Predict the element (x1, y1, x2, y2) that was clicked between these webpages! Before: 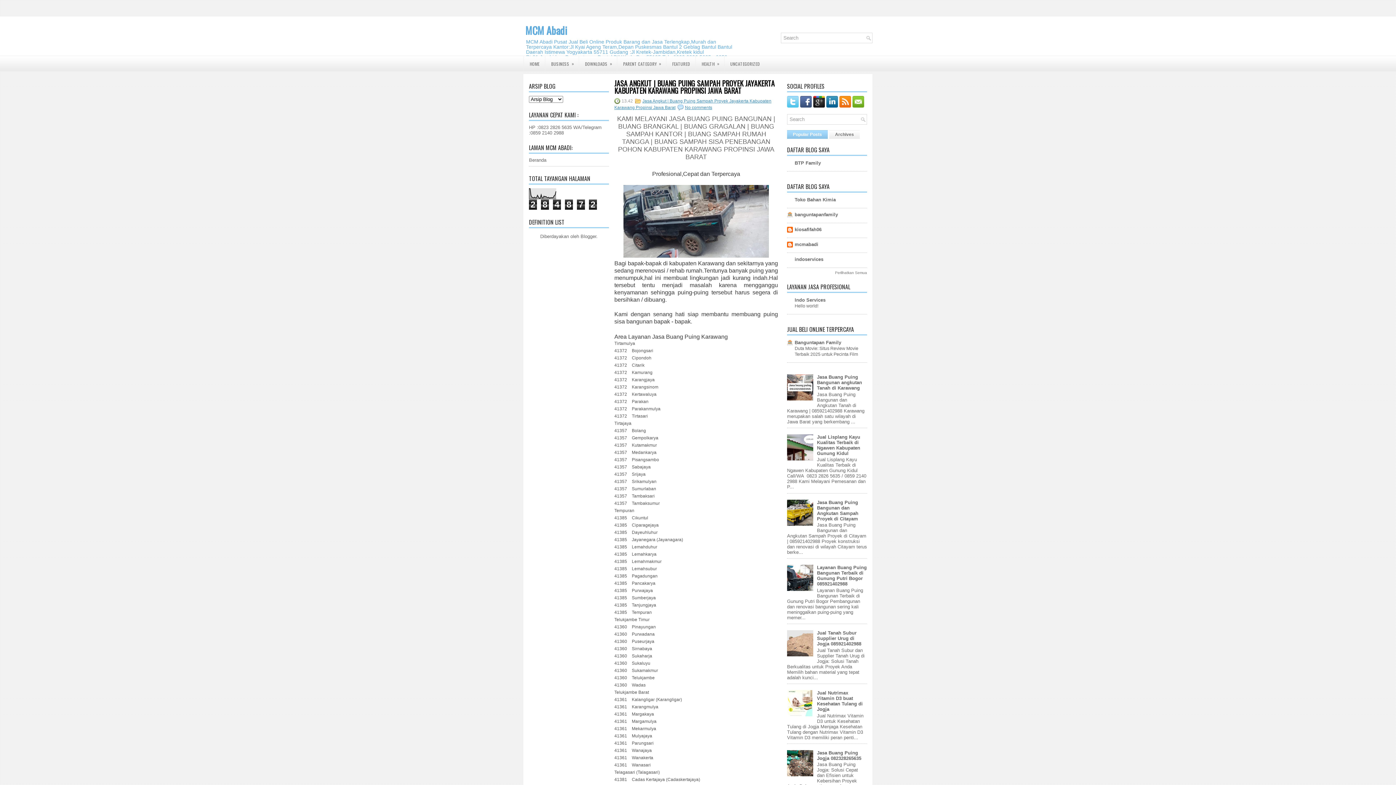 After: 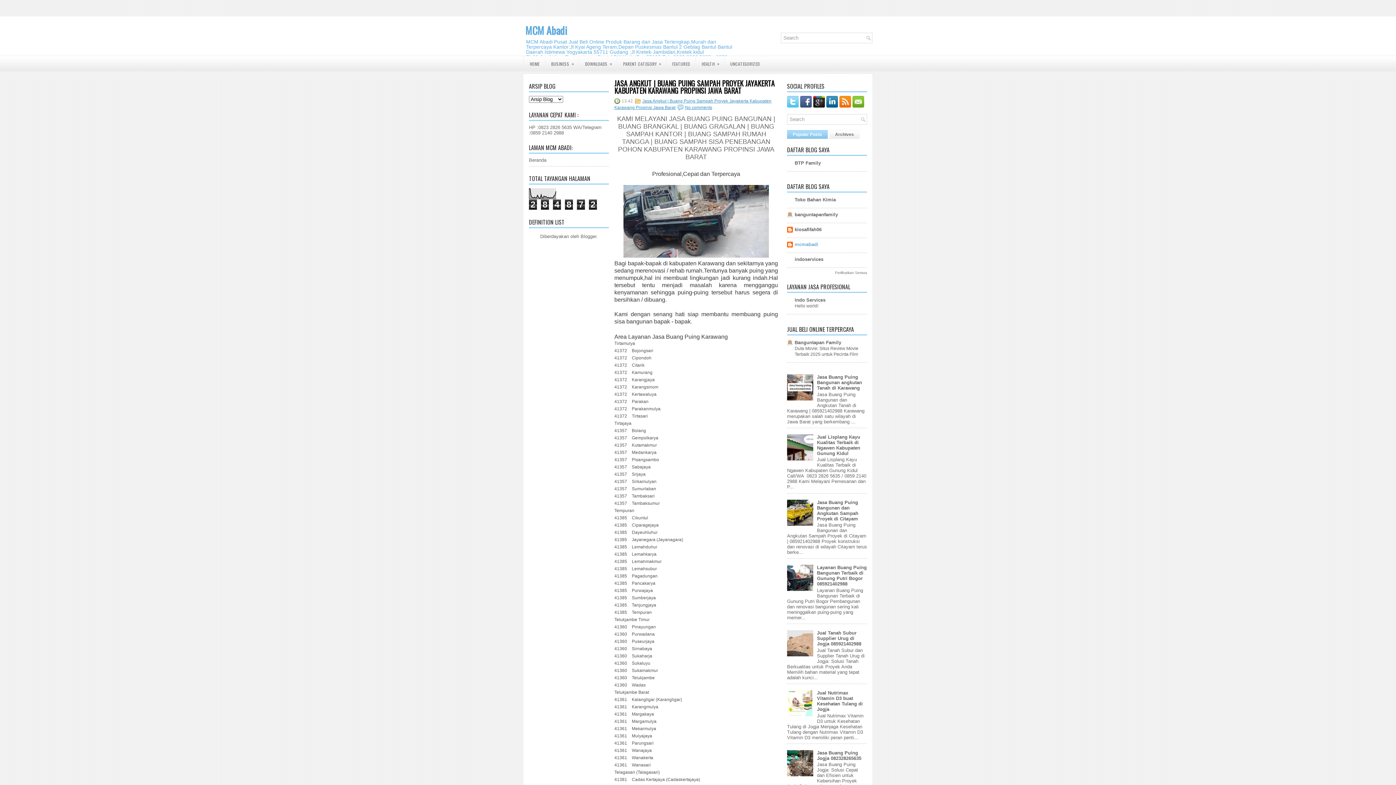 Action: label: mcmabadi bbox: (794, 241, 818, 247)